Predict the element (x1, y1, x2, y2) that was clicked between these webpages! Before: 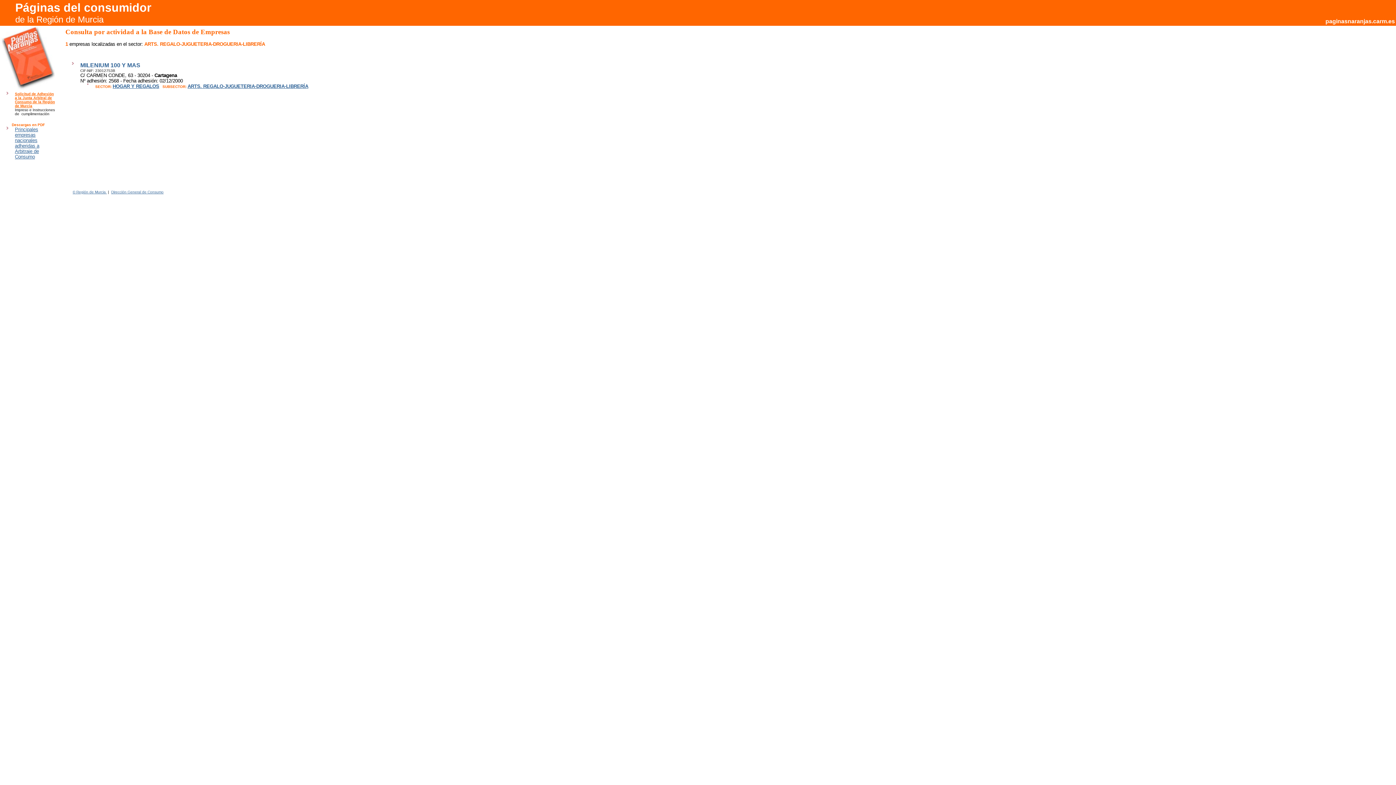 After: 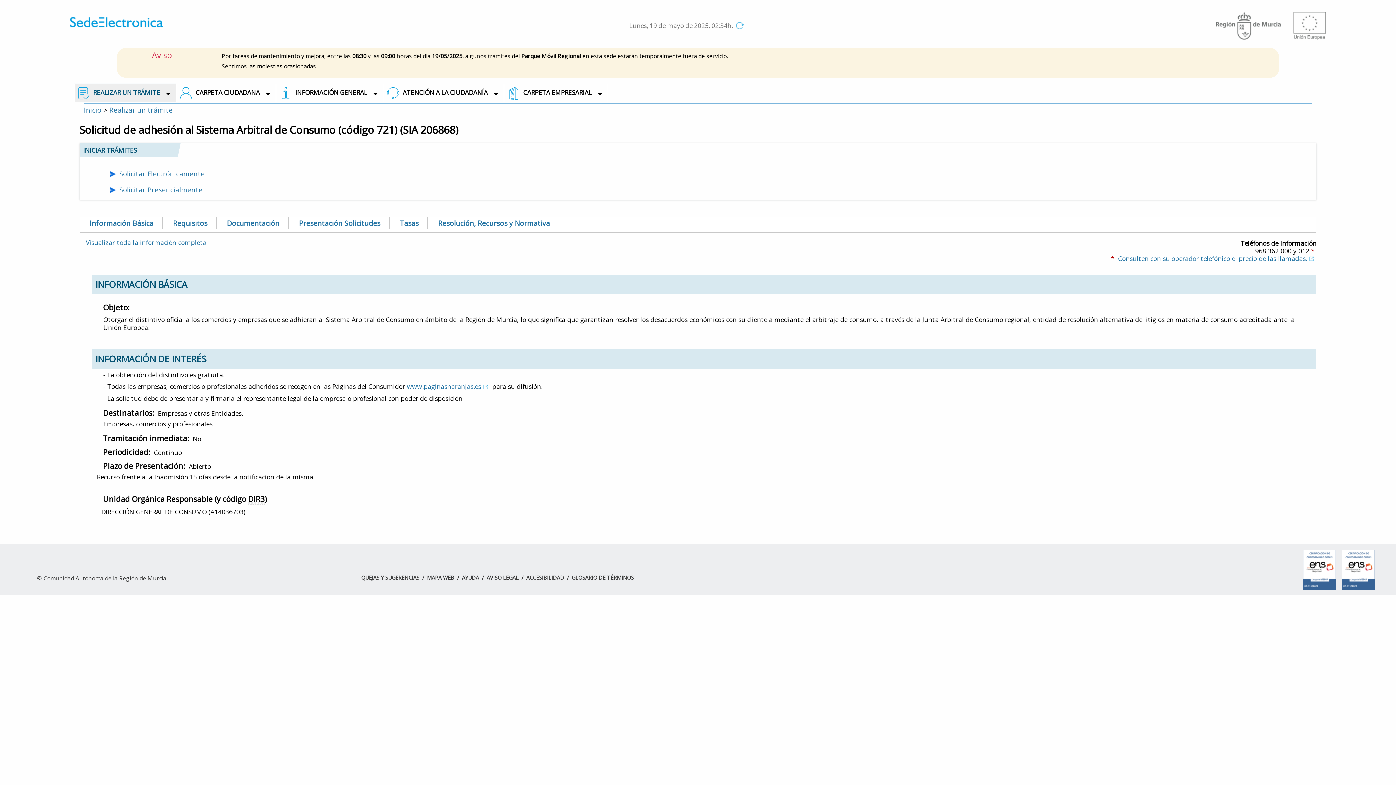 Action: bbox: (14, 90, 54, 108) label: Solicitud de Adhesión a la Junta Arbitral de Consumo de la Región de Murcia
